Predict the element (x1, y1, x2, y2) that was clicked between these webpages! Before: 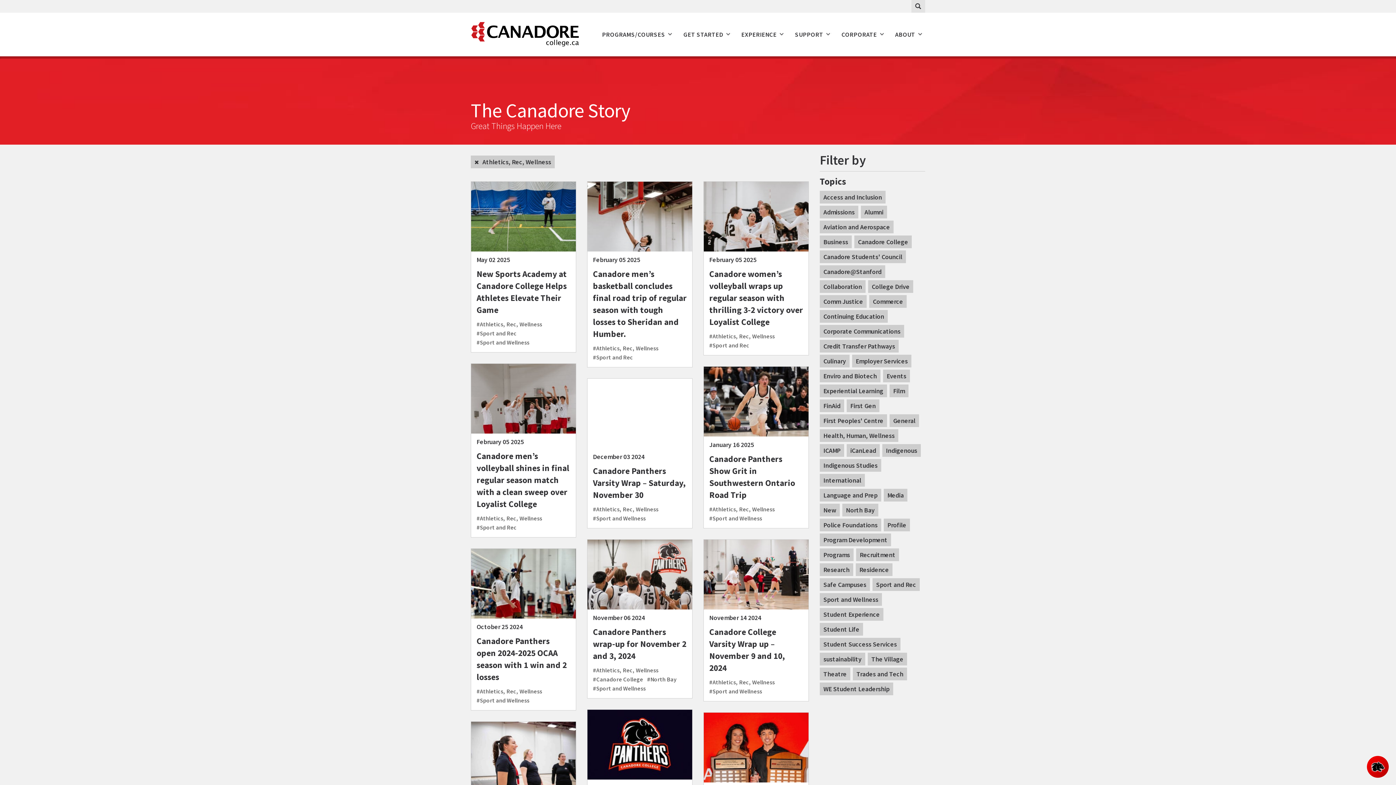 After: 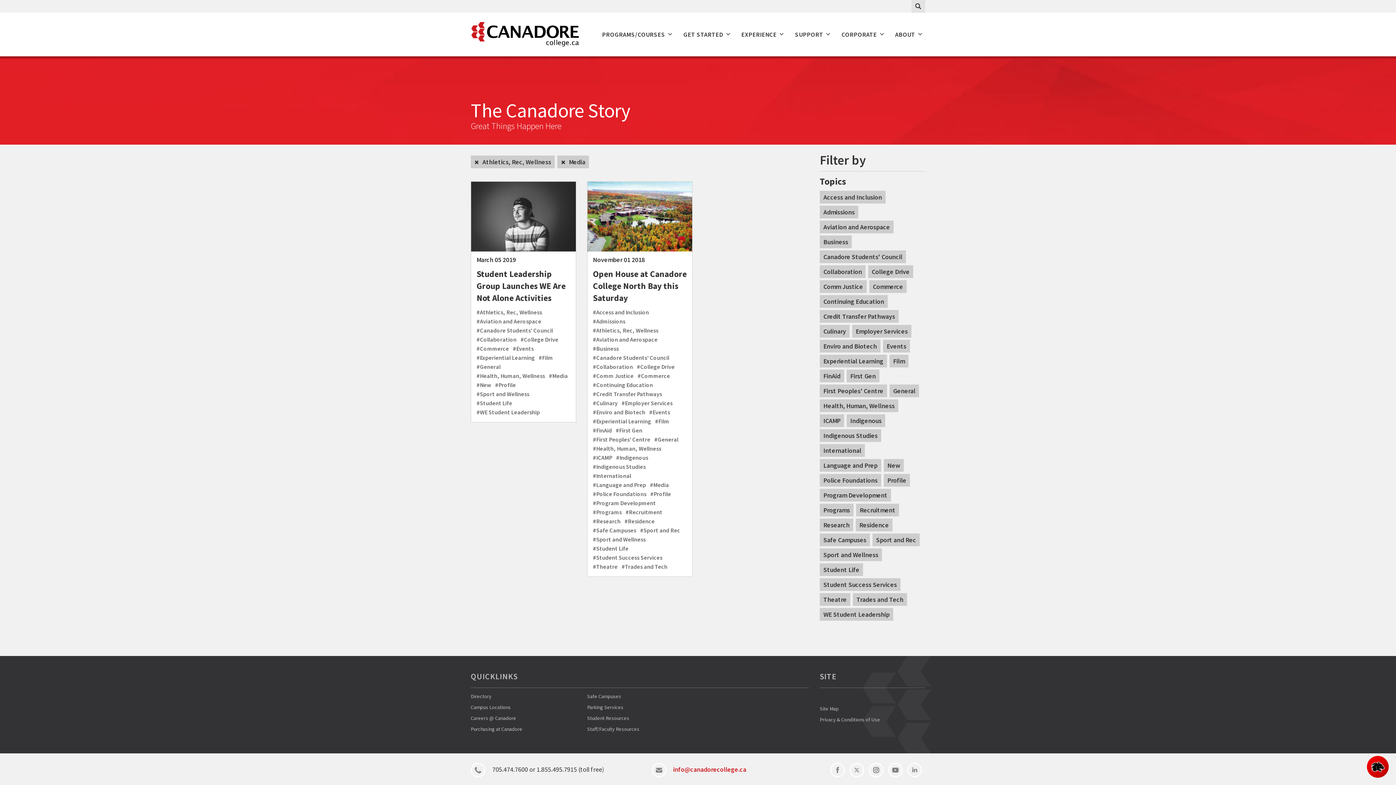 Action: label: Media bbox: (884, 488, 907, 501)